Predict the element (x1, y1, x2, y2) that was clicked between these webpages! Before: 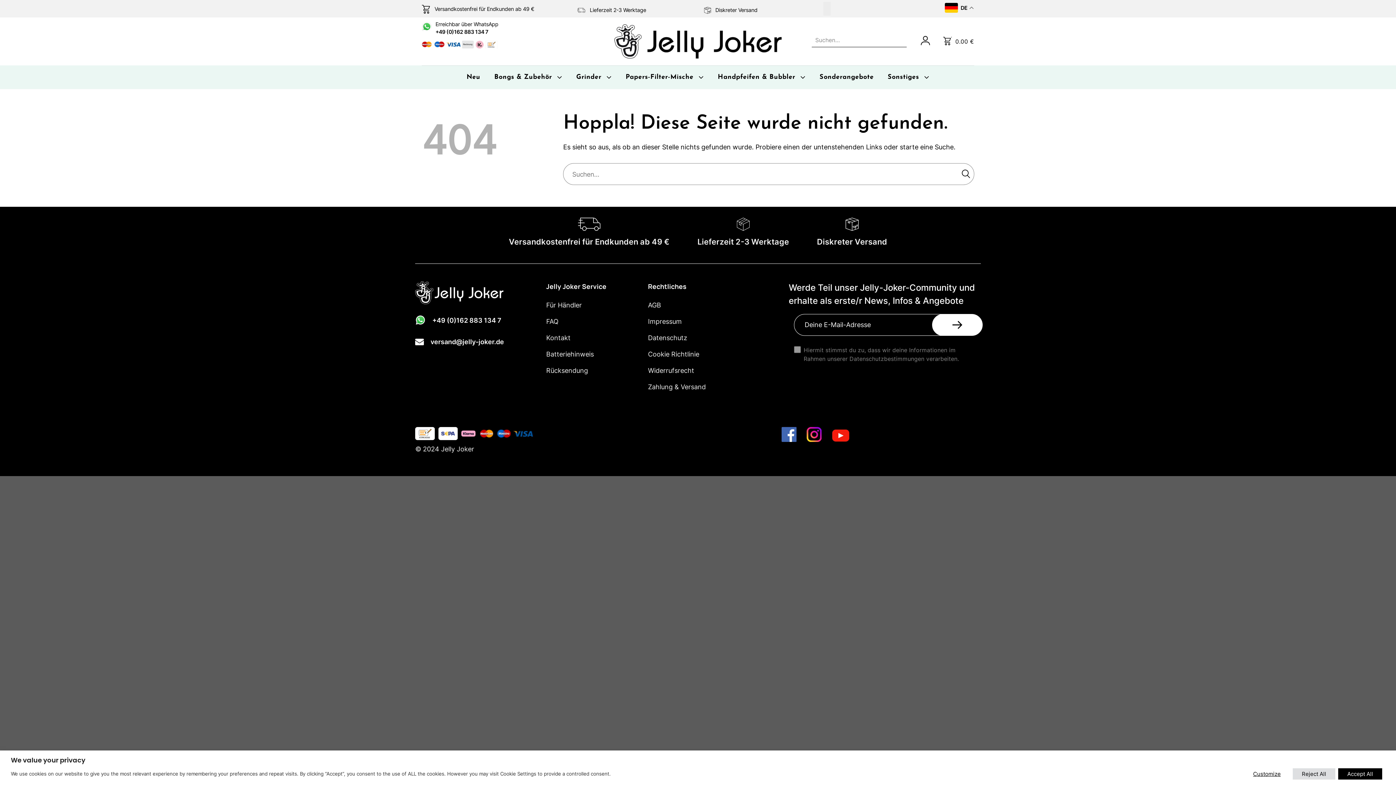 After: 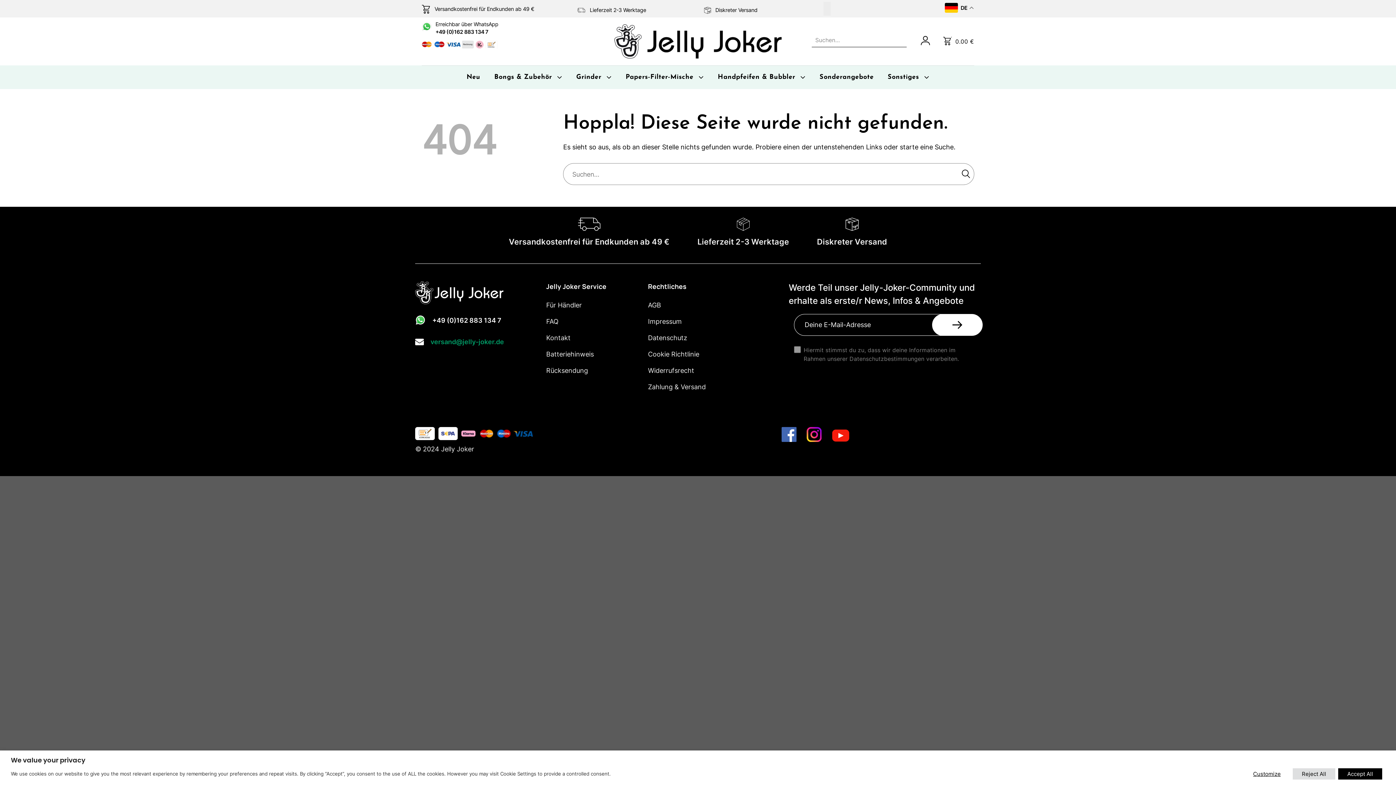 Action: bbox: (430, 338, 504, 345) label: versand@jelly-joker.de